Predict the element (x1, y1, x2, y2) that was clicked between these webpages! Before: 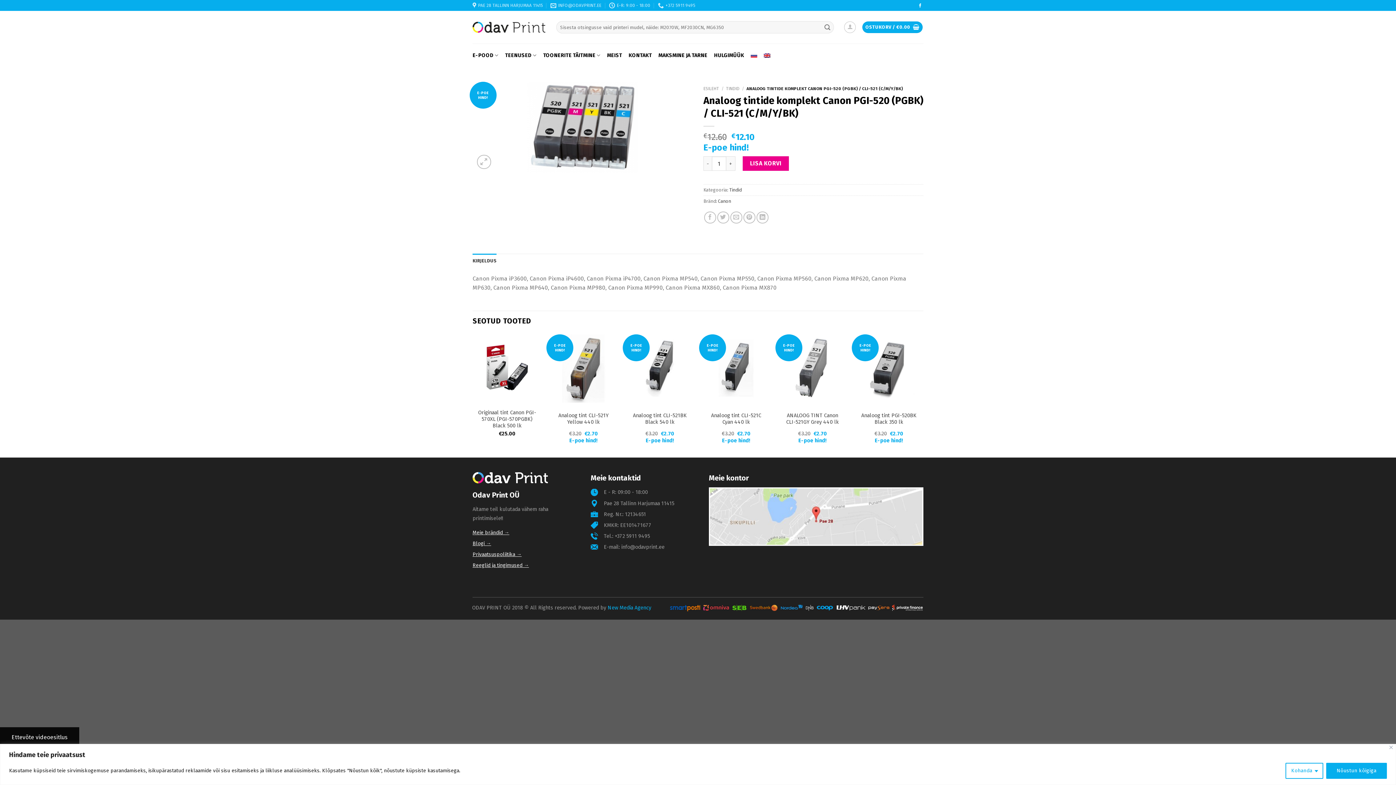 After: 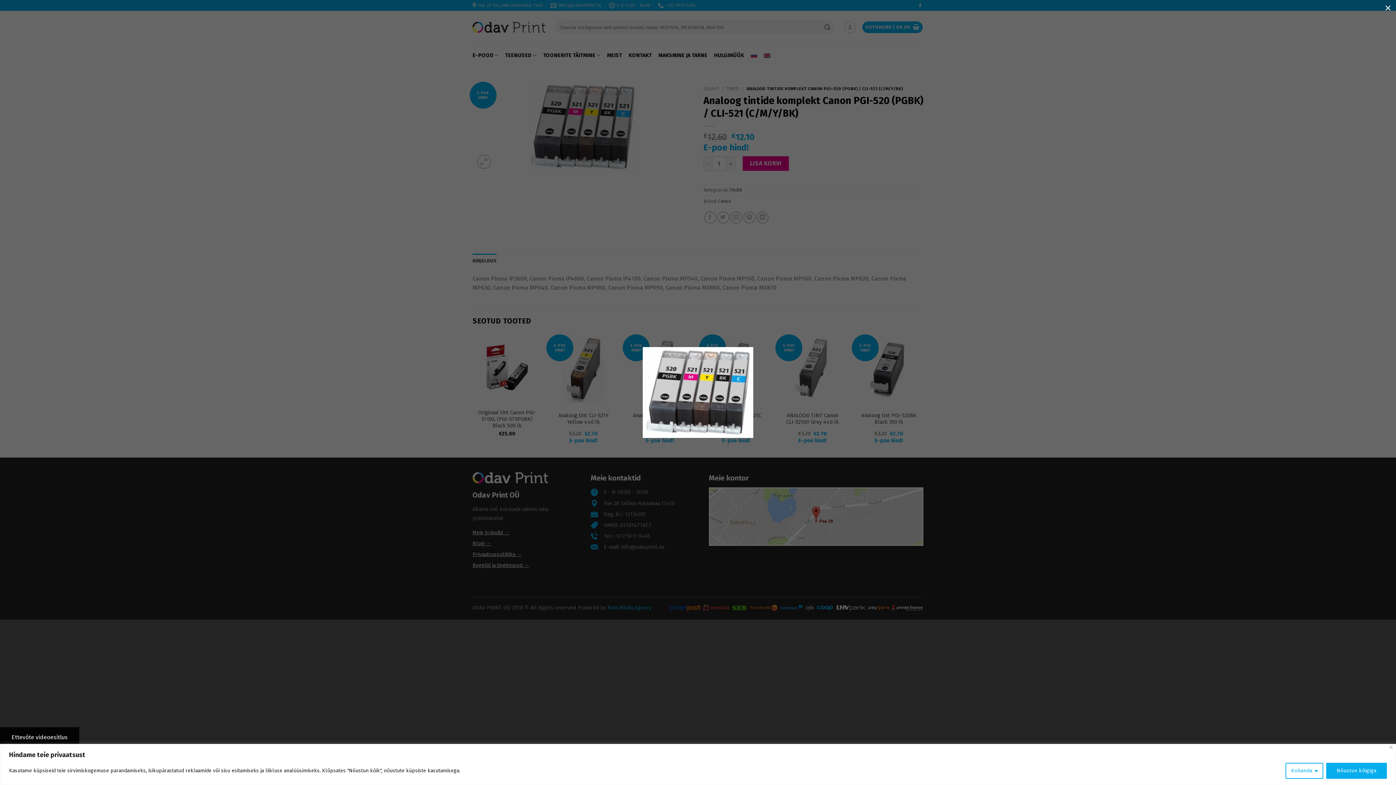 Action: bbox: (527, 123, 638, 130)